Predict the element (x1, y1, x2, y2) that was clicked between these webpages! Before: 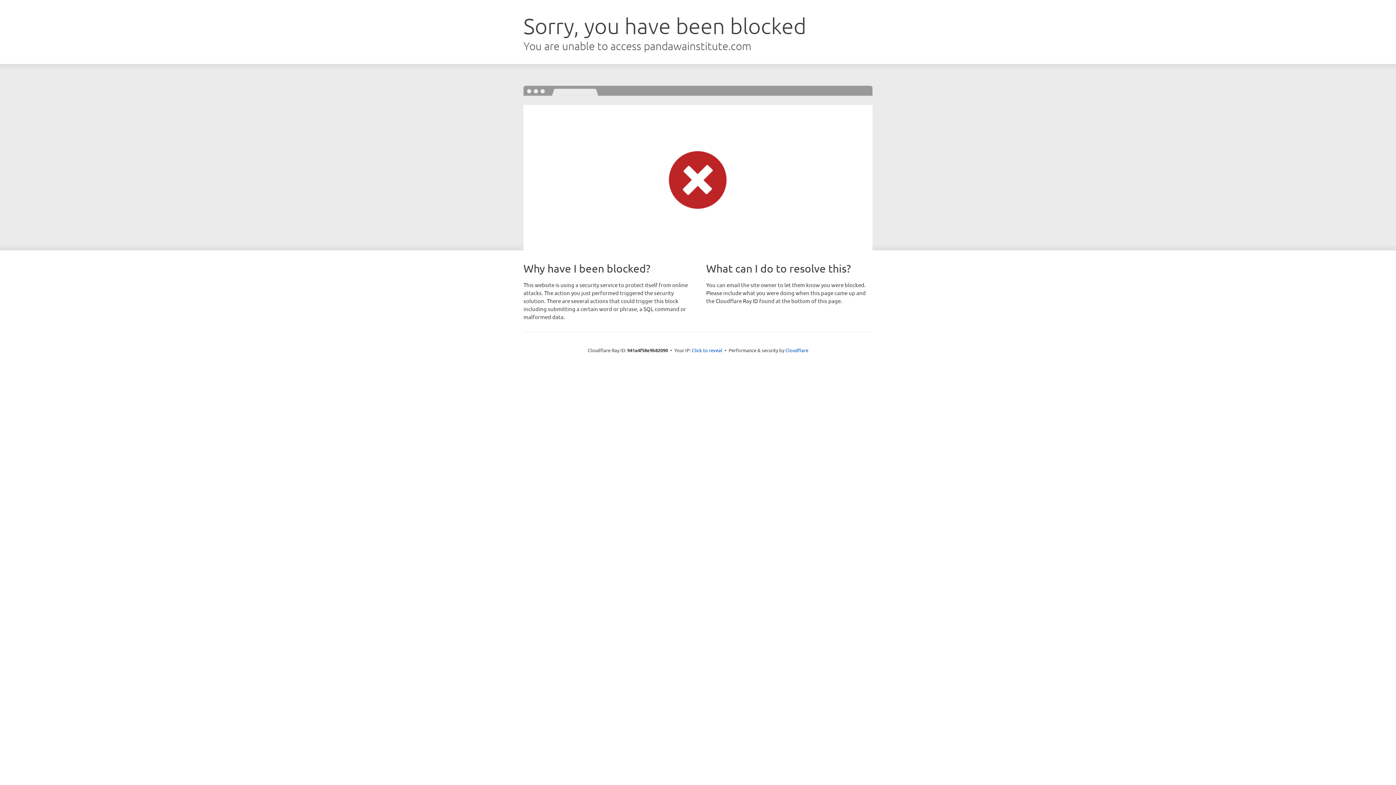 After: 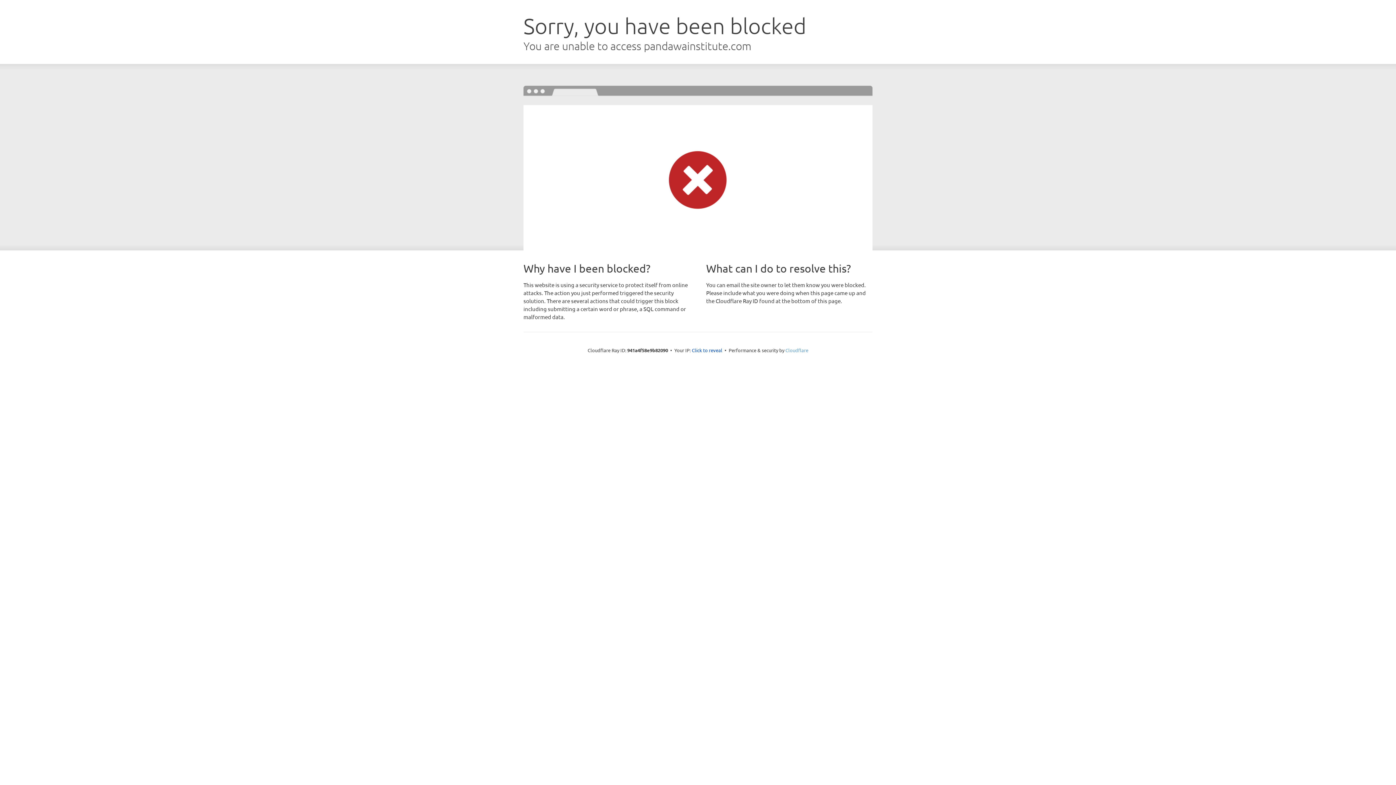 Action: label: Cloudflare bbox: (785, 347, 808, 353)